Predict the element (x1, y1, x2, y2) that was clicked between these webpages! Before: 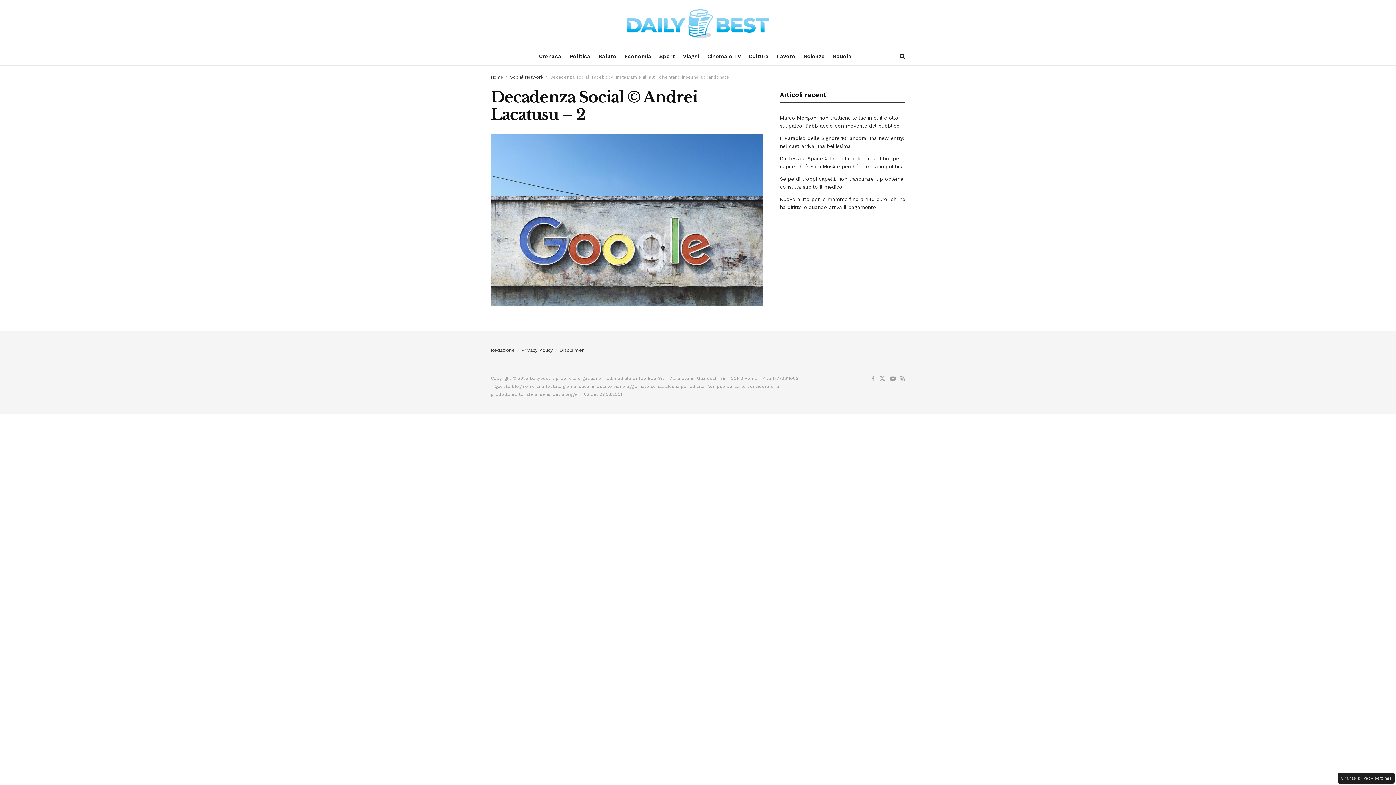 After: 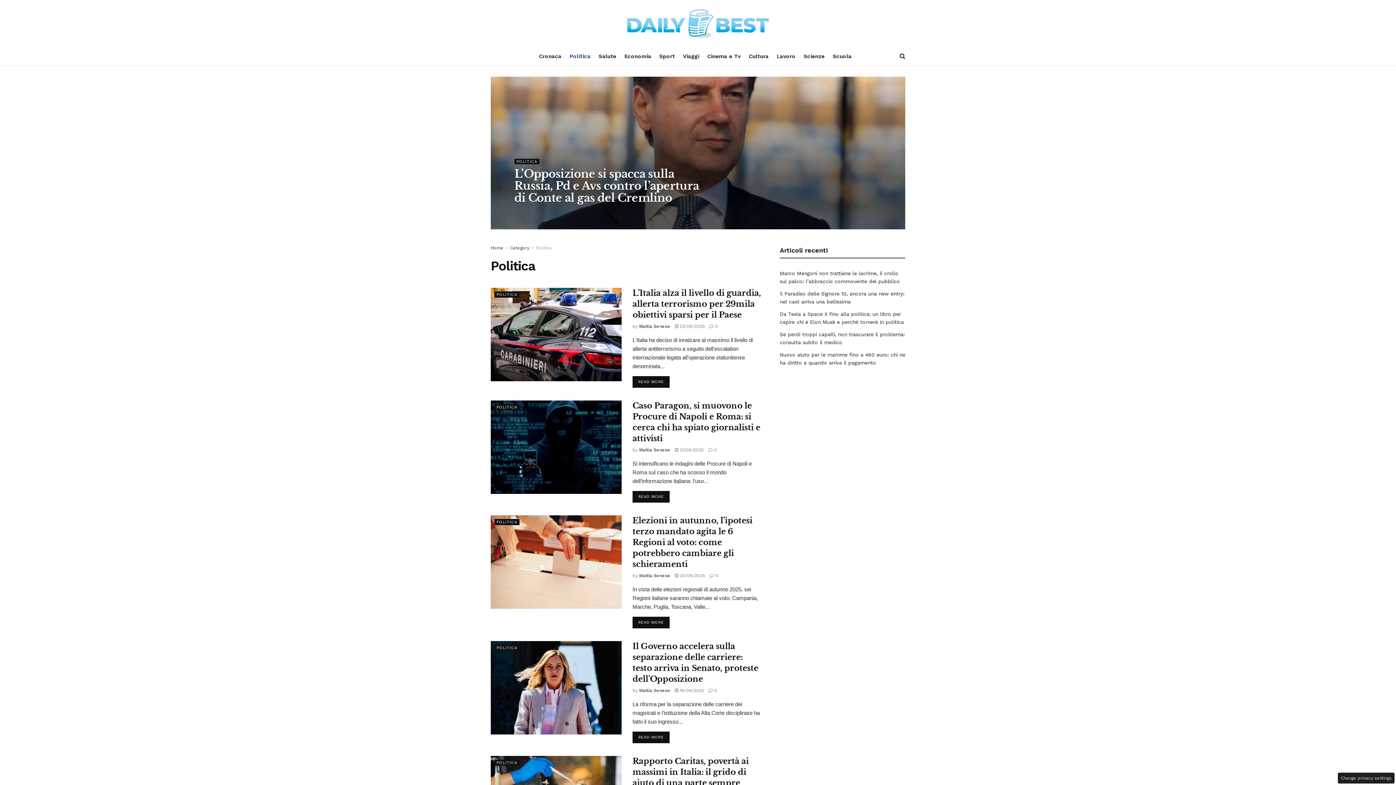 Action: bbox: (569, 47, 590, 65) label: Politica